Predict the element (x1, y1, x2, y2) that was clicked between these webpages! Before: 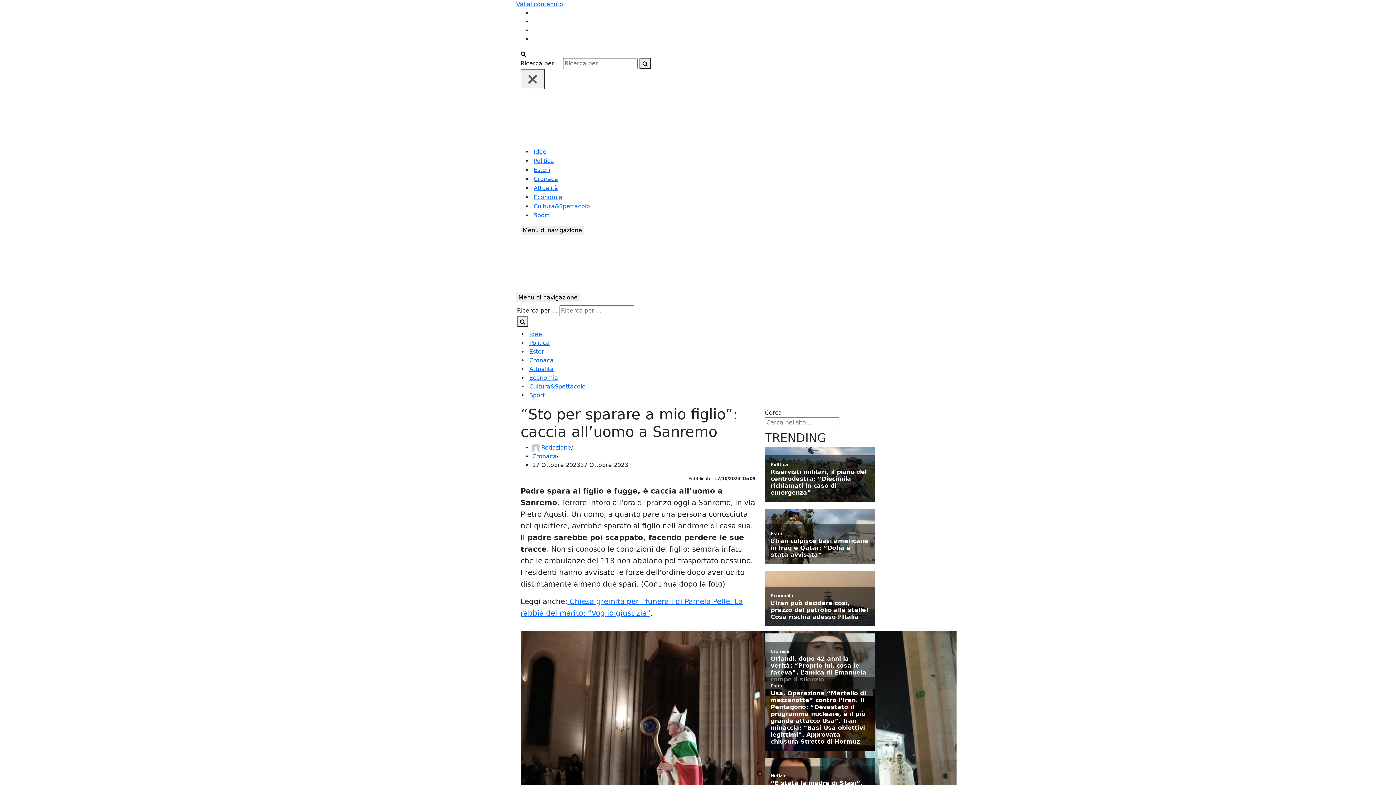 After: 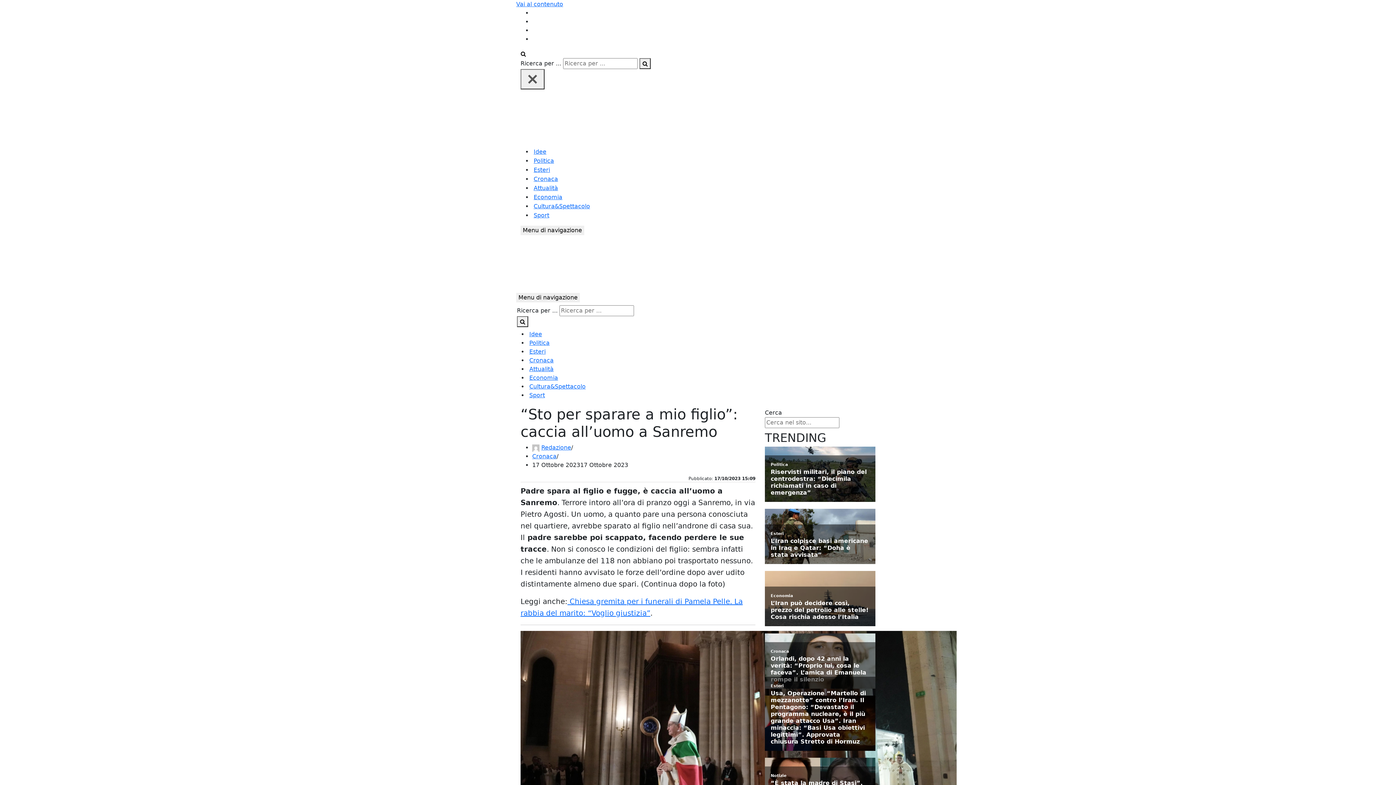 Action: label: Menu di navigazione  bbox: (516, 293, 580, 302)